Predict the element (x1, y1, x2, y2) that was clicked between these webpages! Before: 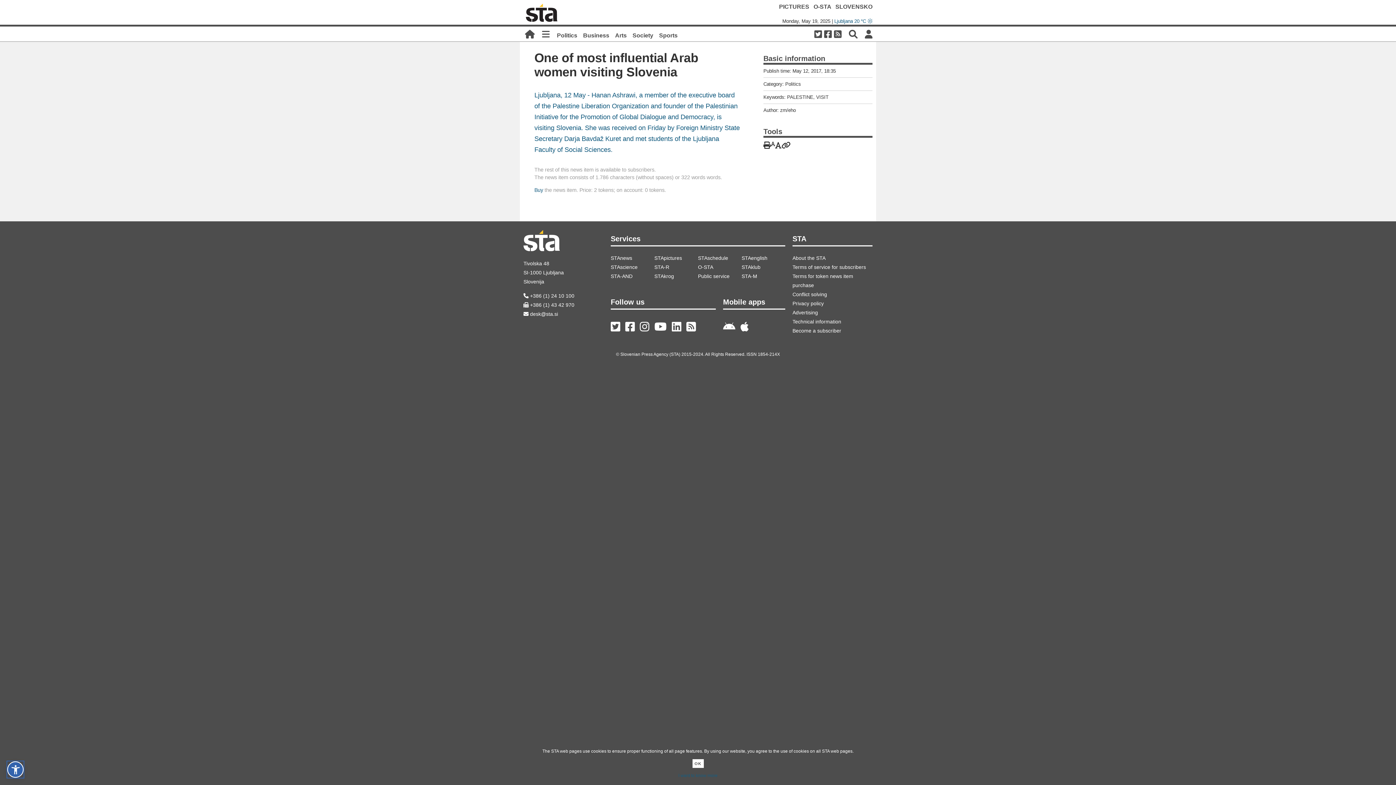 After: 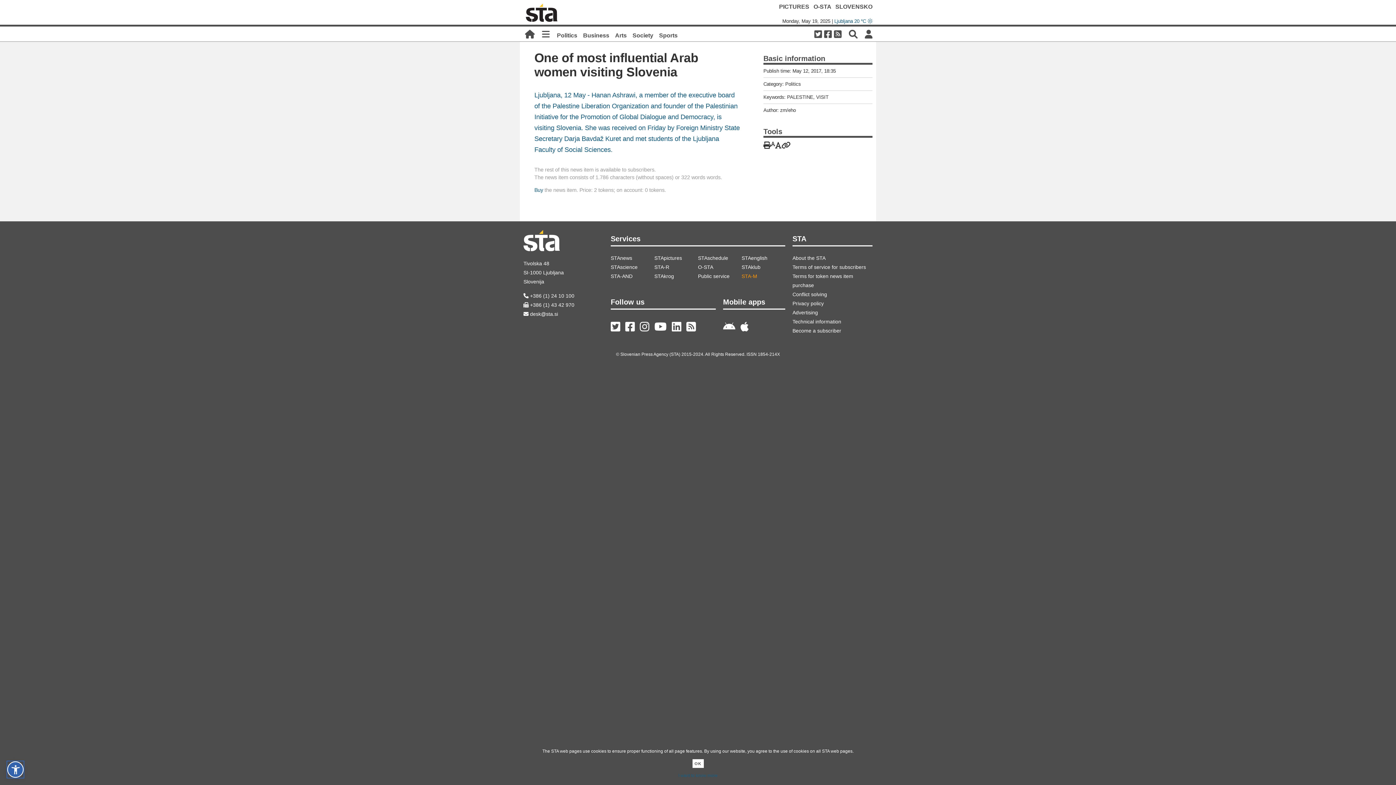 Action: bbox: (741, 271, 785, 281) label: STA-M